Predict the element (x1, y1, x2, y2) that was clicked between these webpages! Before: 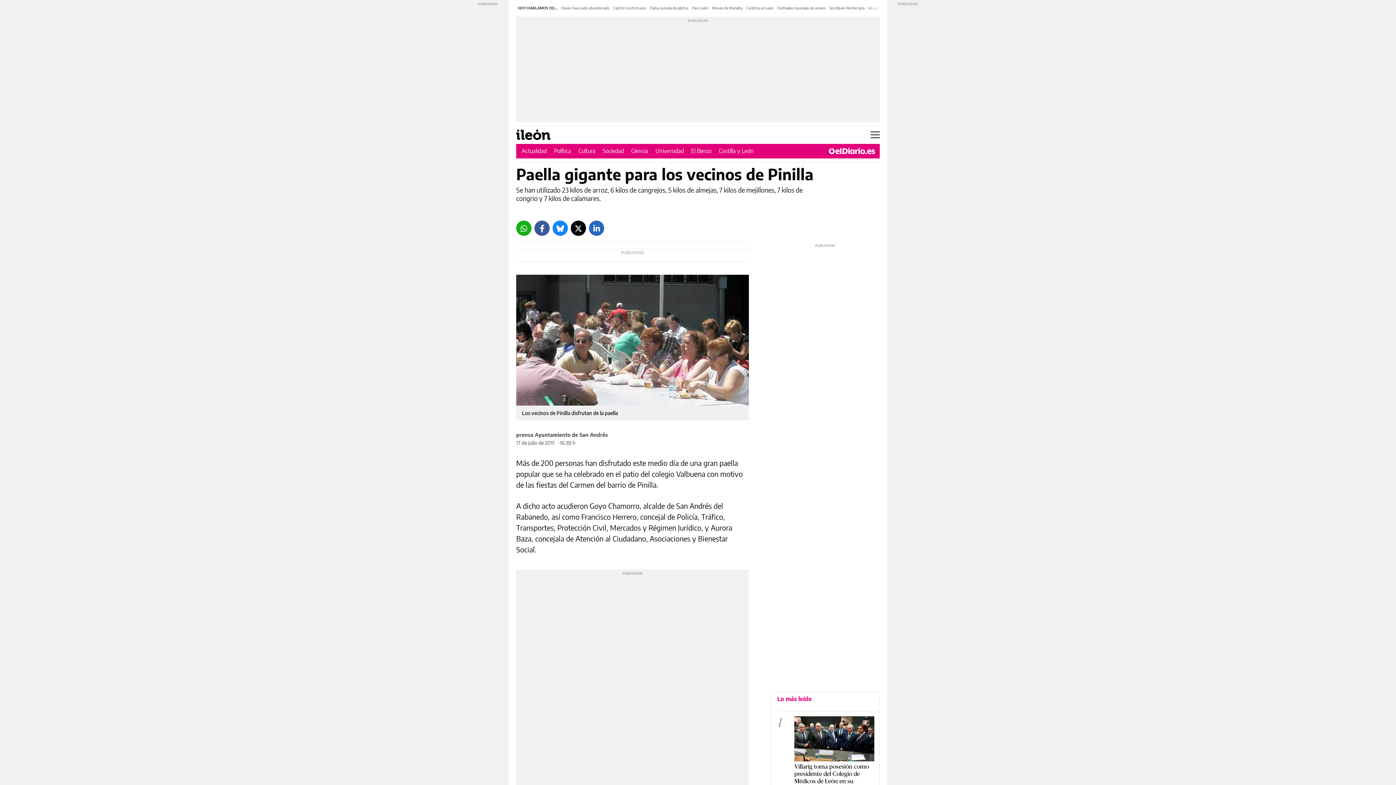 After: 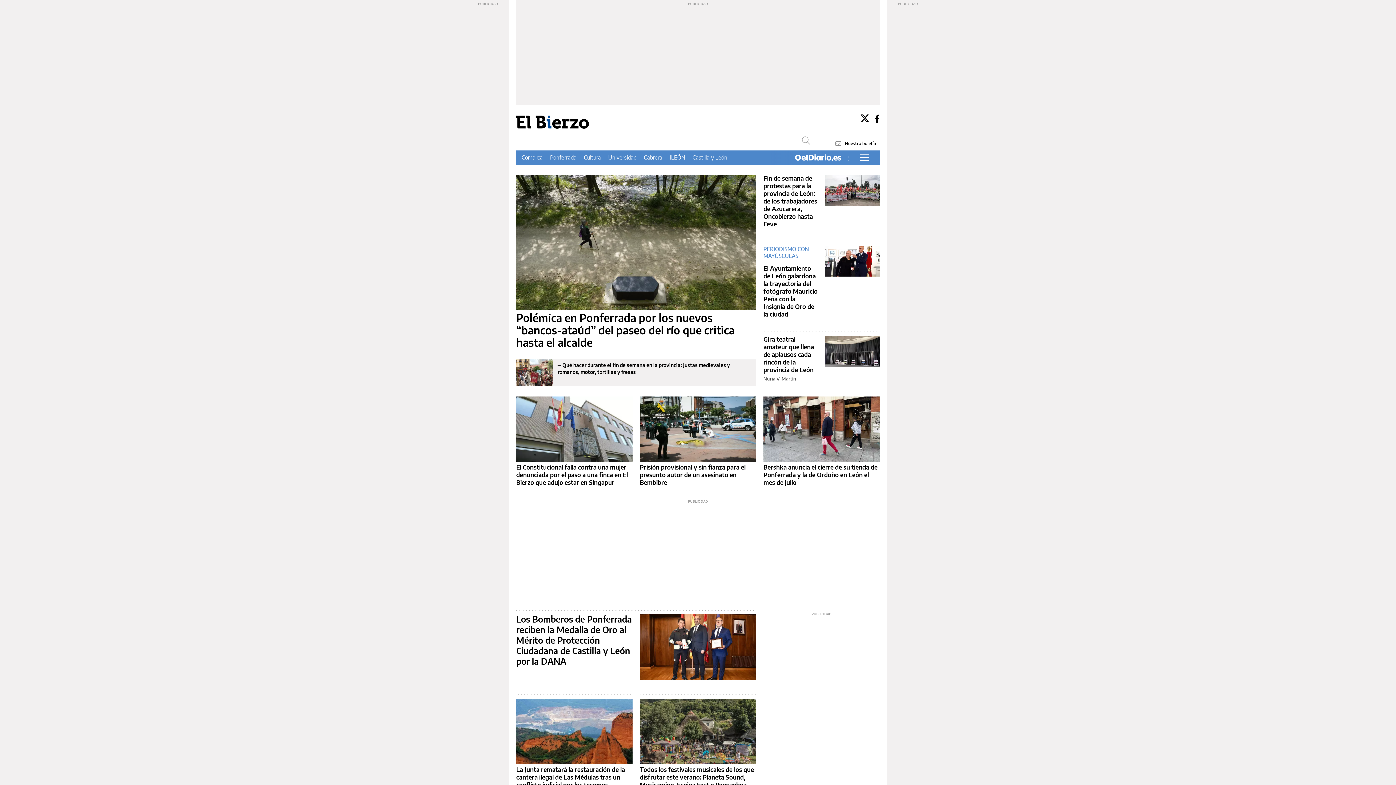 Action: label: El Bierzo bbox: (691, 147, 711, 154)